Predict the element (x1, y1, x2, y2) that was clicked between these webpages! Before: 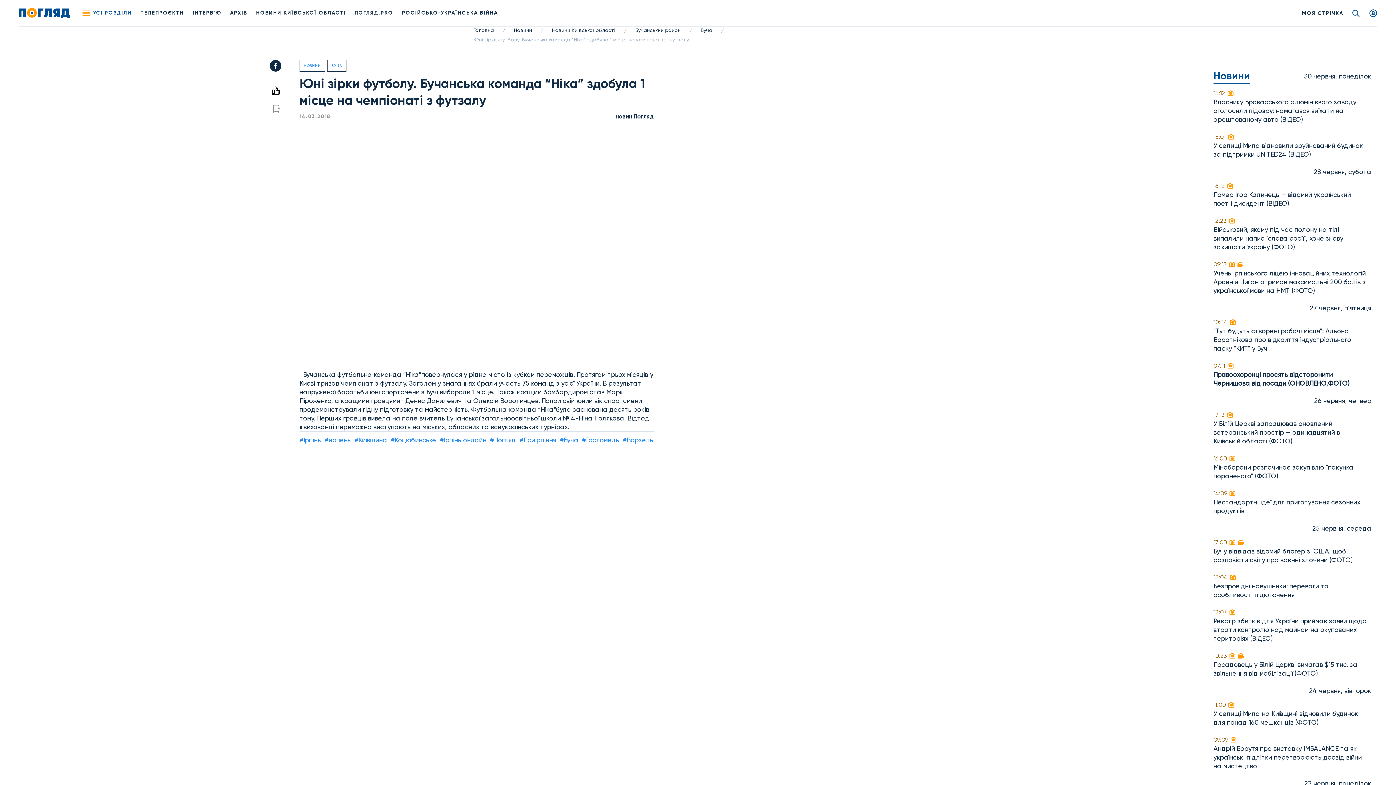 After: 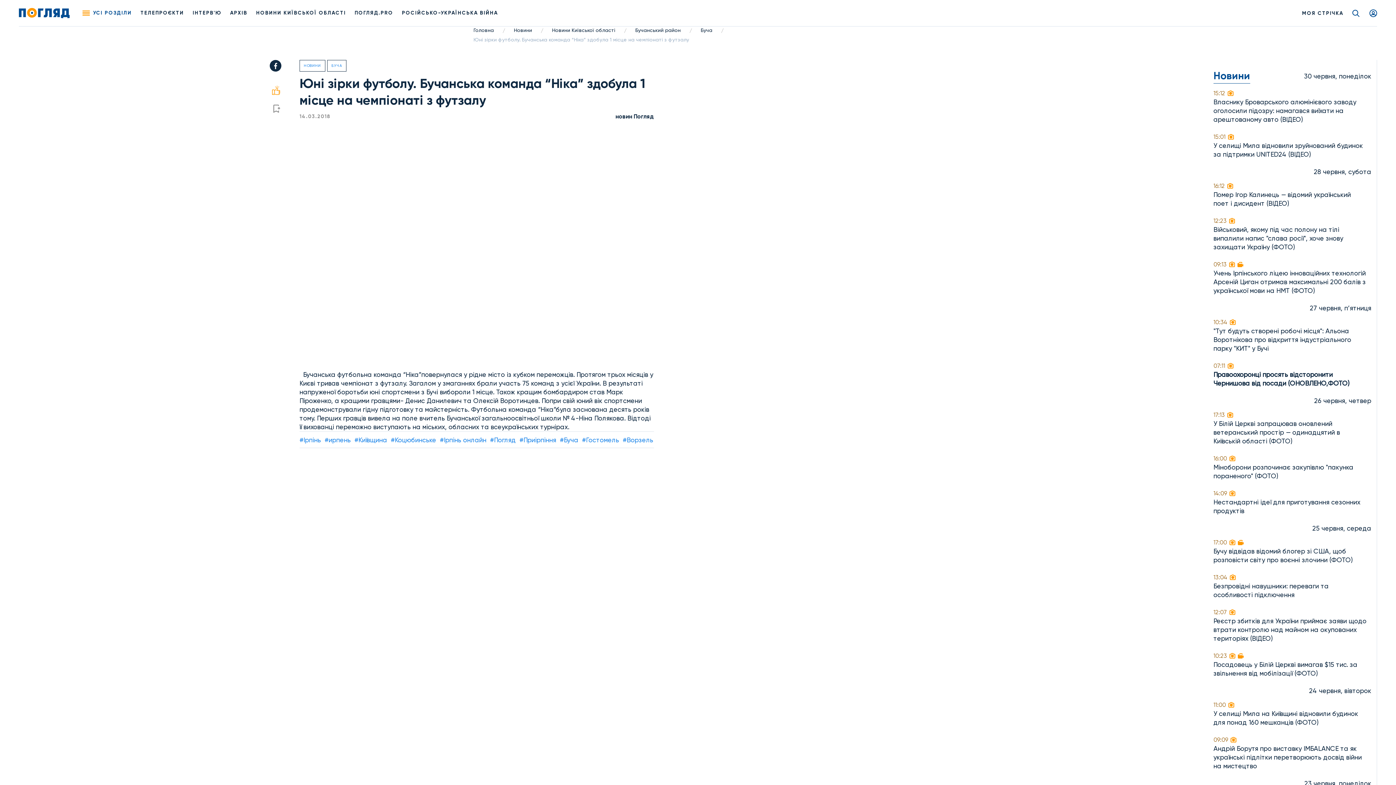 Action: bbox: (269, 84, 280, 94)